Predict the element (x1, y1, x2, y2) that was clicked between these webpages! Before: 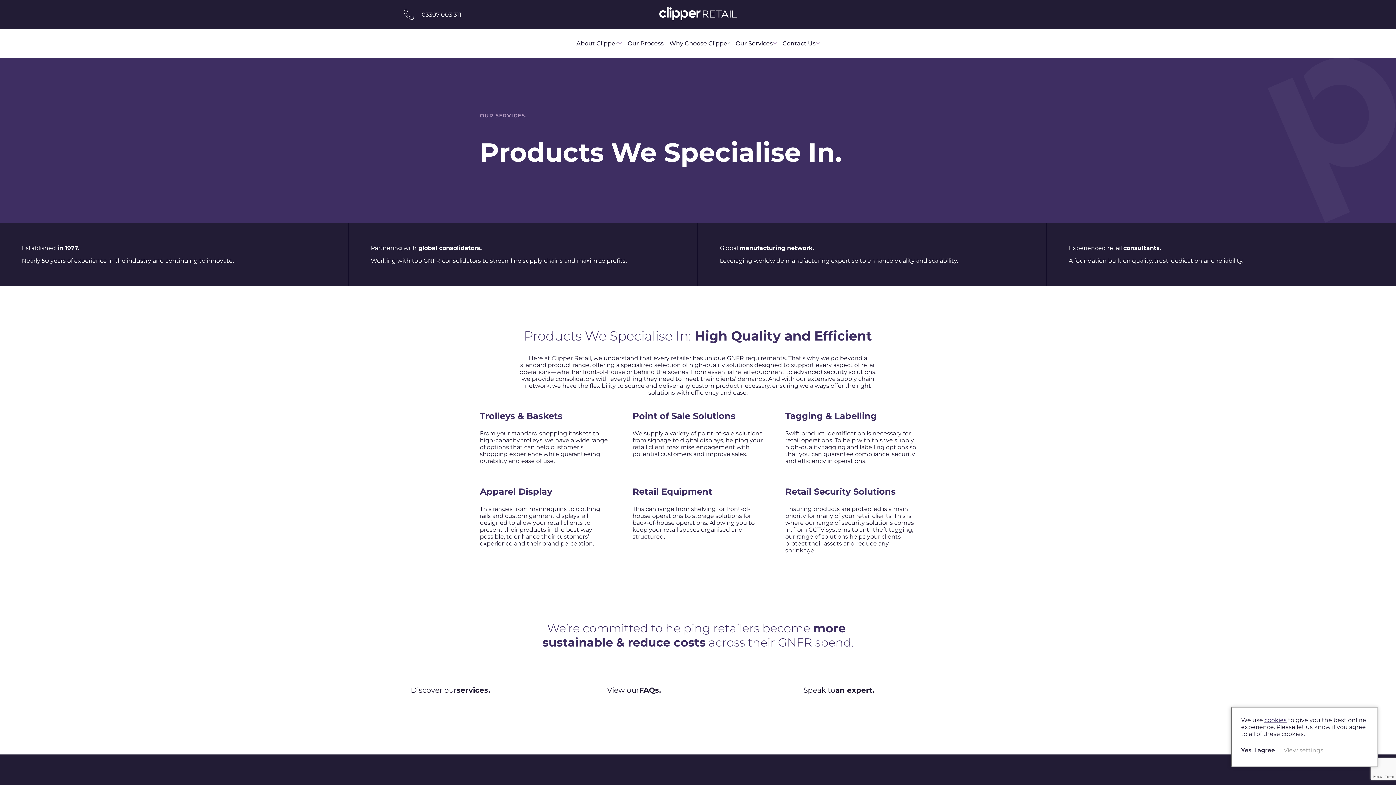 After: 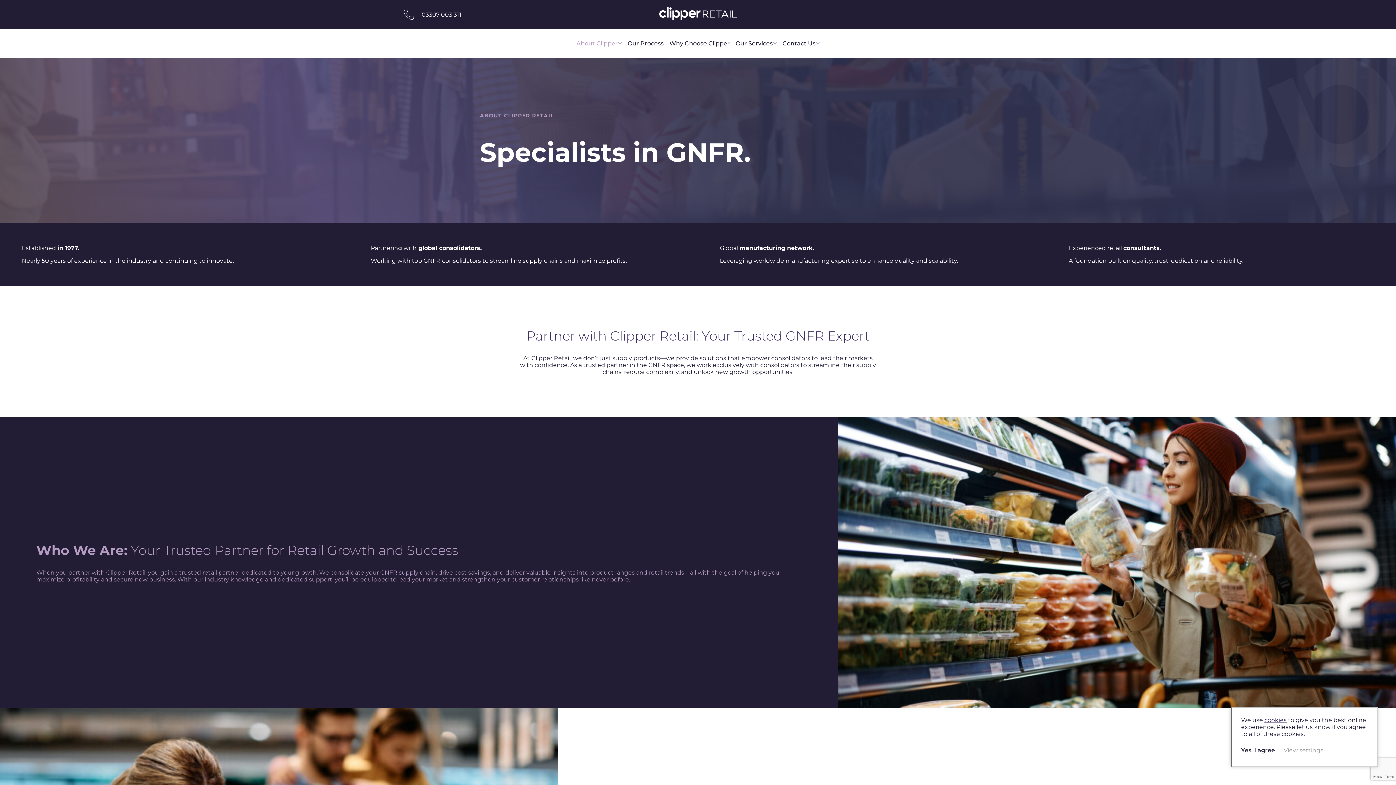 Action: bbox: (573, 29, 624, 57) label: About Clipper